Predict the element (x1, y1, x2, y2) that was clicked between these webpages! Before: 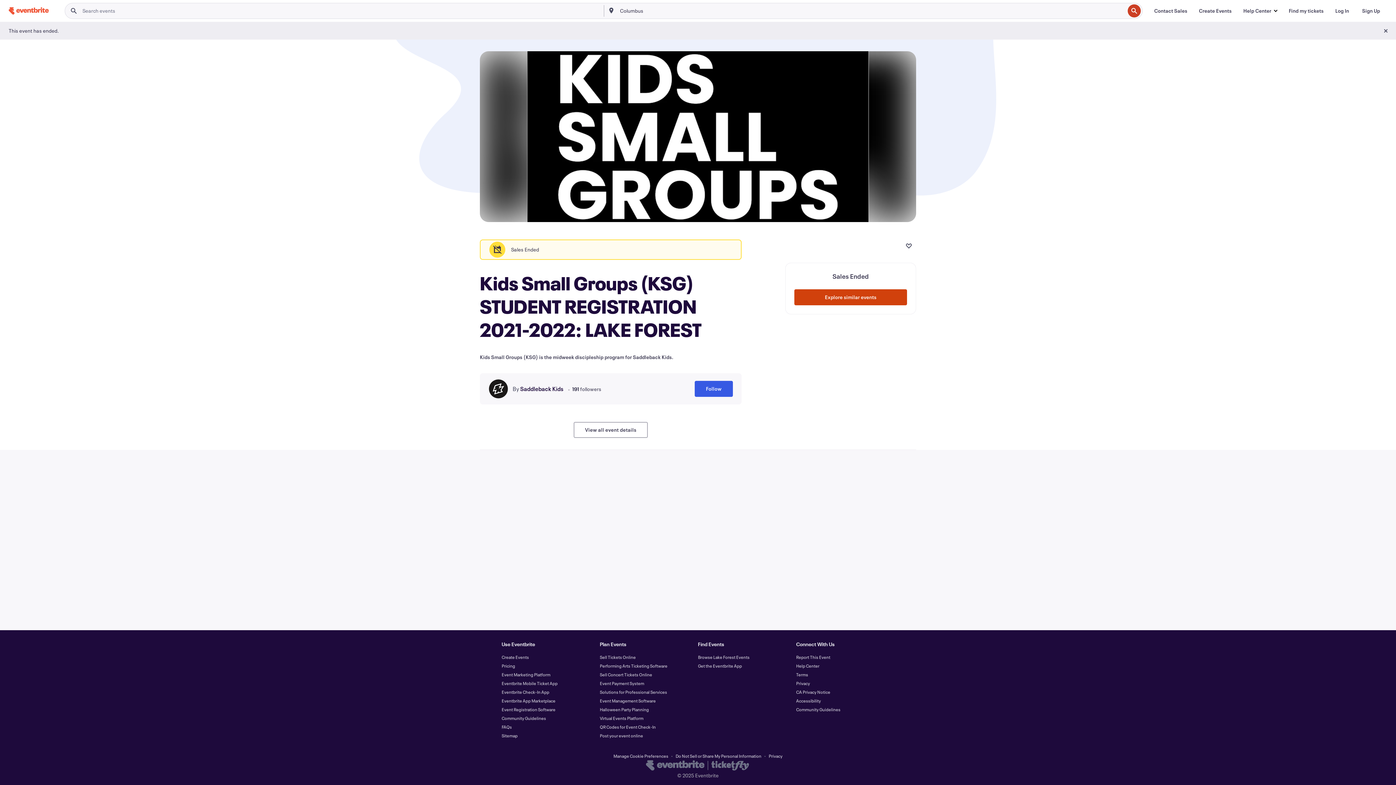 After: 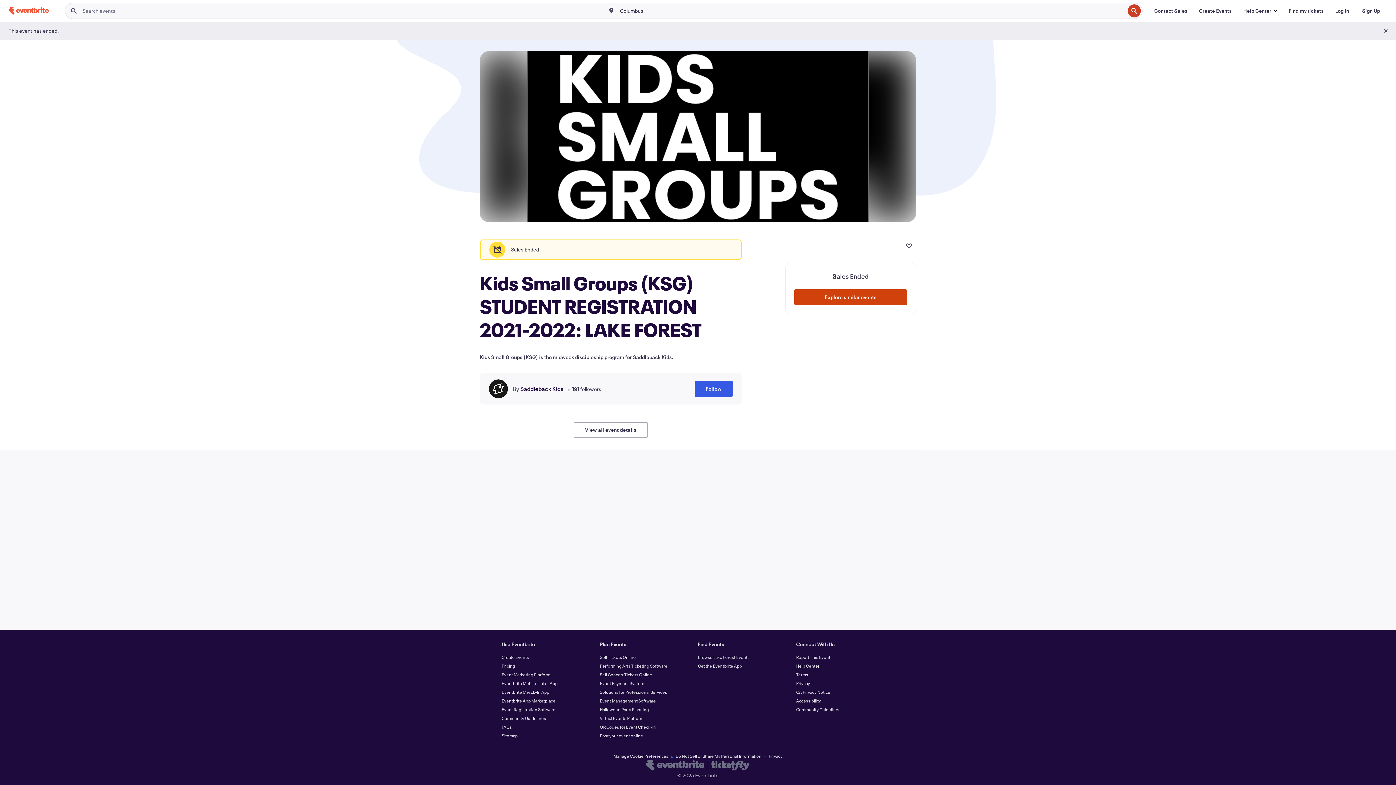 Action: bbox: (668, 752, 675, 759)